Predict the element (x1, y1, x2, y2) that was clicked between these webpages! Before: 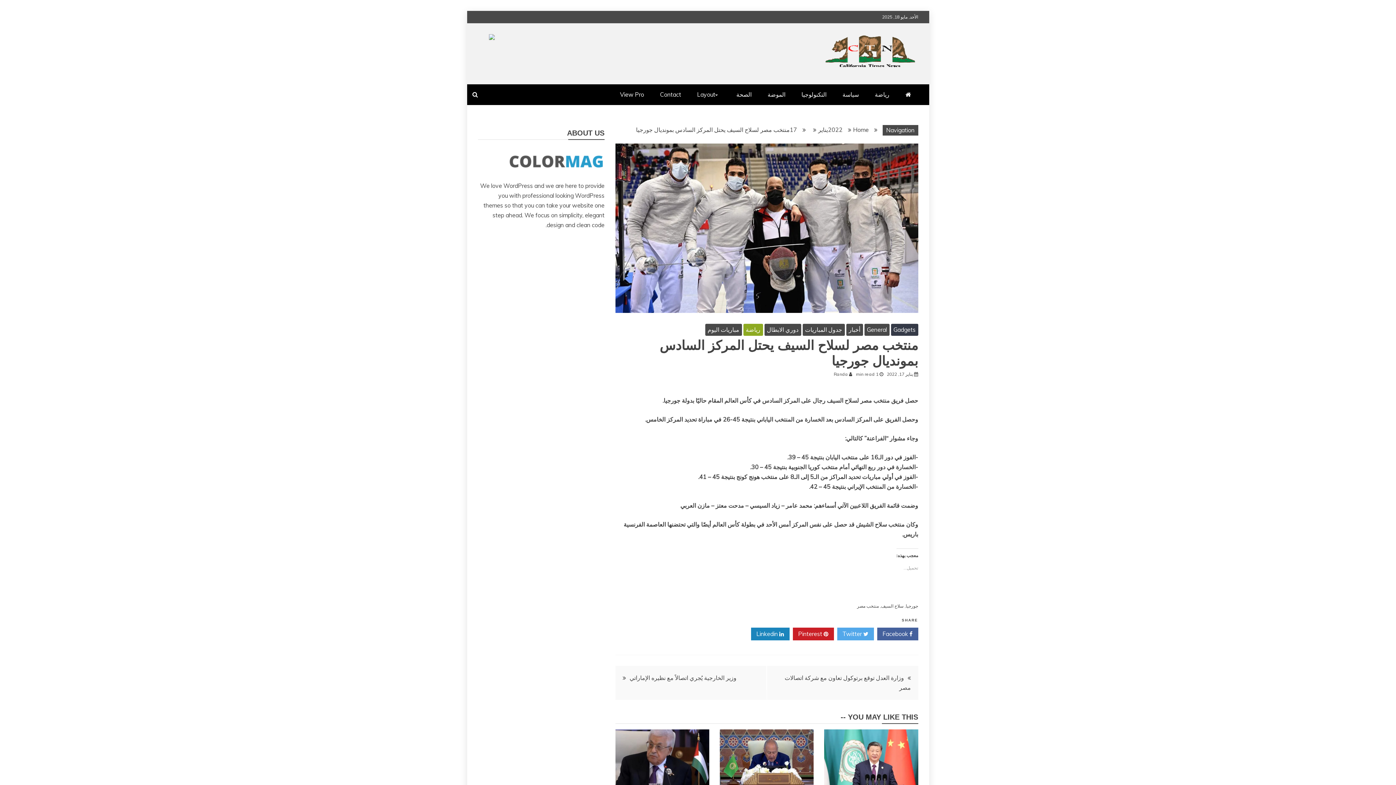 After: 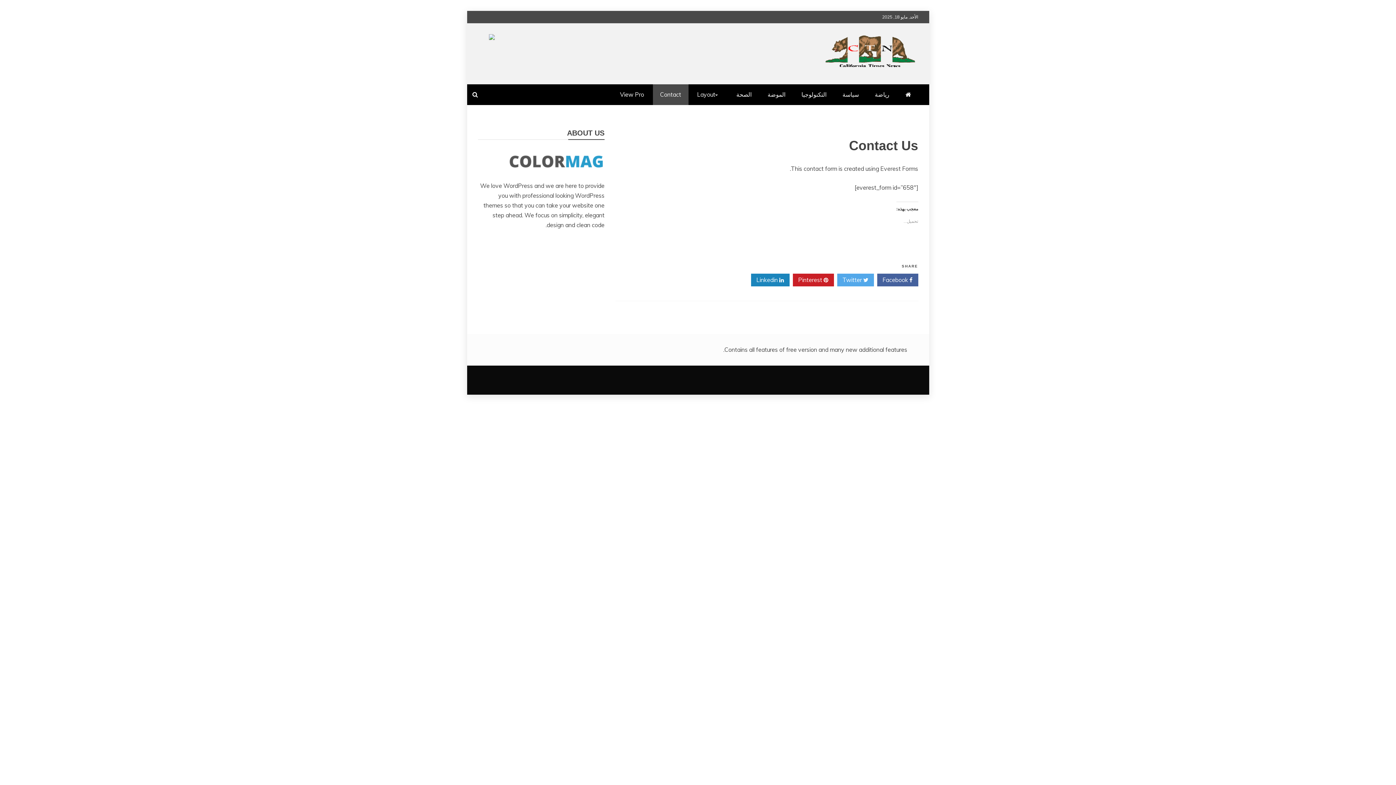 Action: bbox: (652, 84, 688, 105) label: Contact